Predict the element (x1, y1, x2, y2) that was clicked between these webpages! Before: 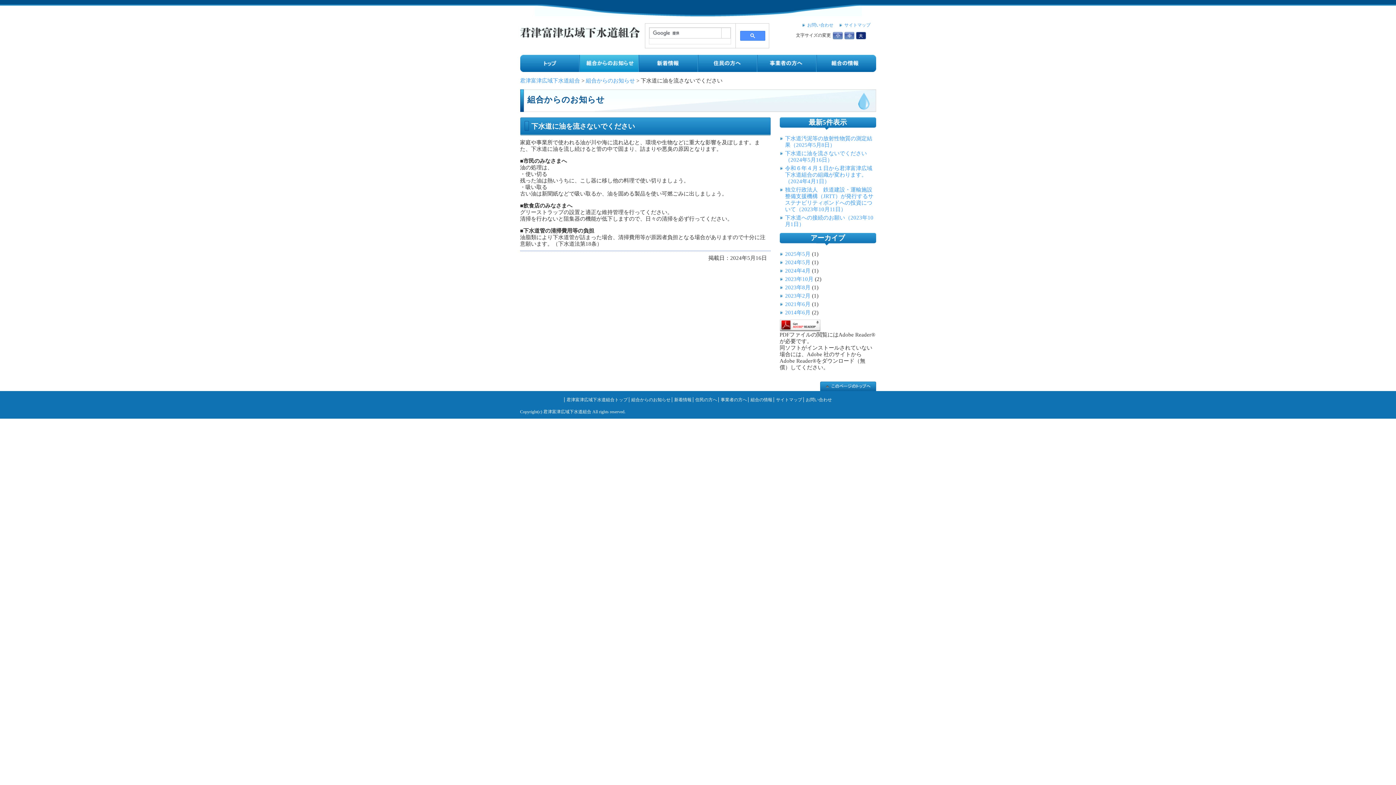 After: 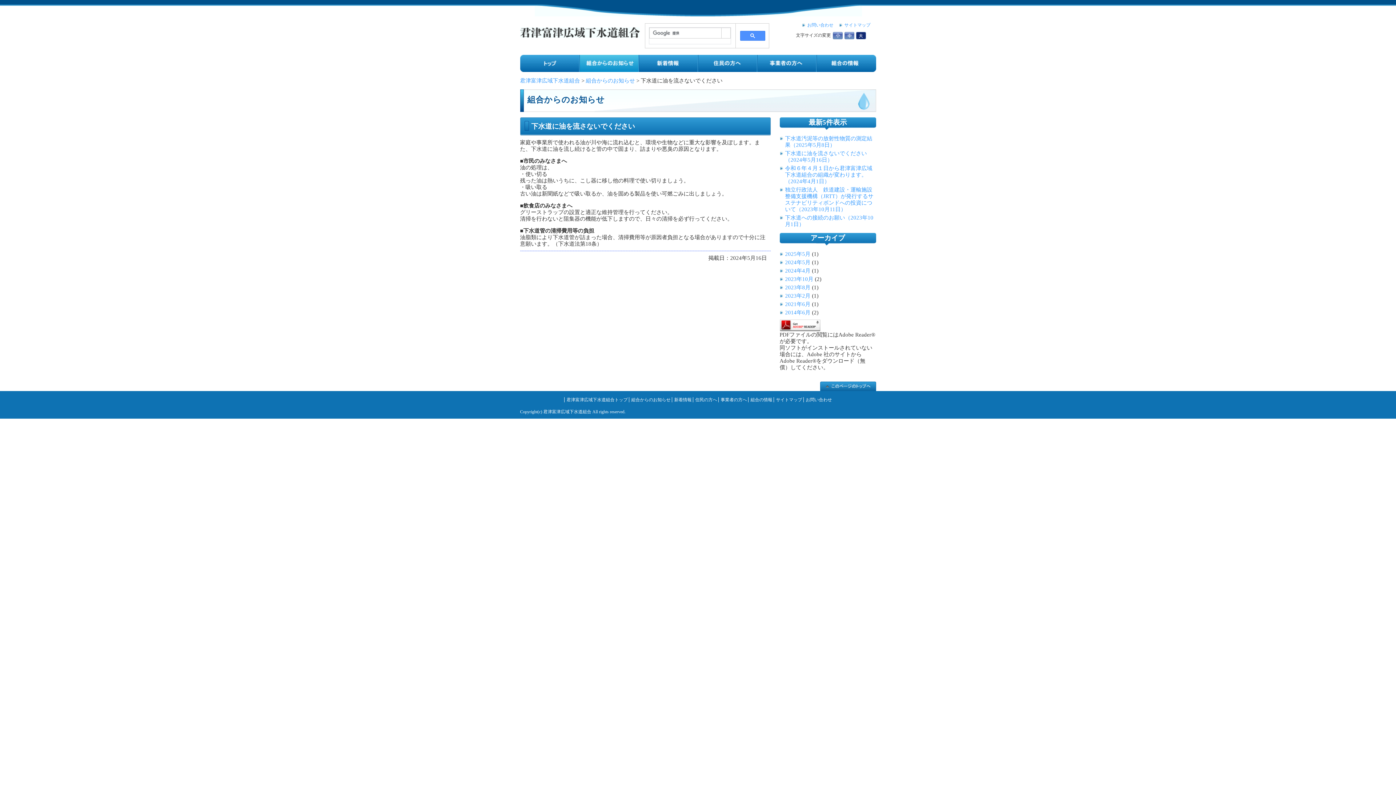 Action: bbox: (779, 326, 820, 332)